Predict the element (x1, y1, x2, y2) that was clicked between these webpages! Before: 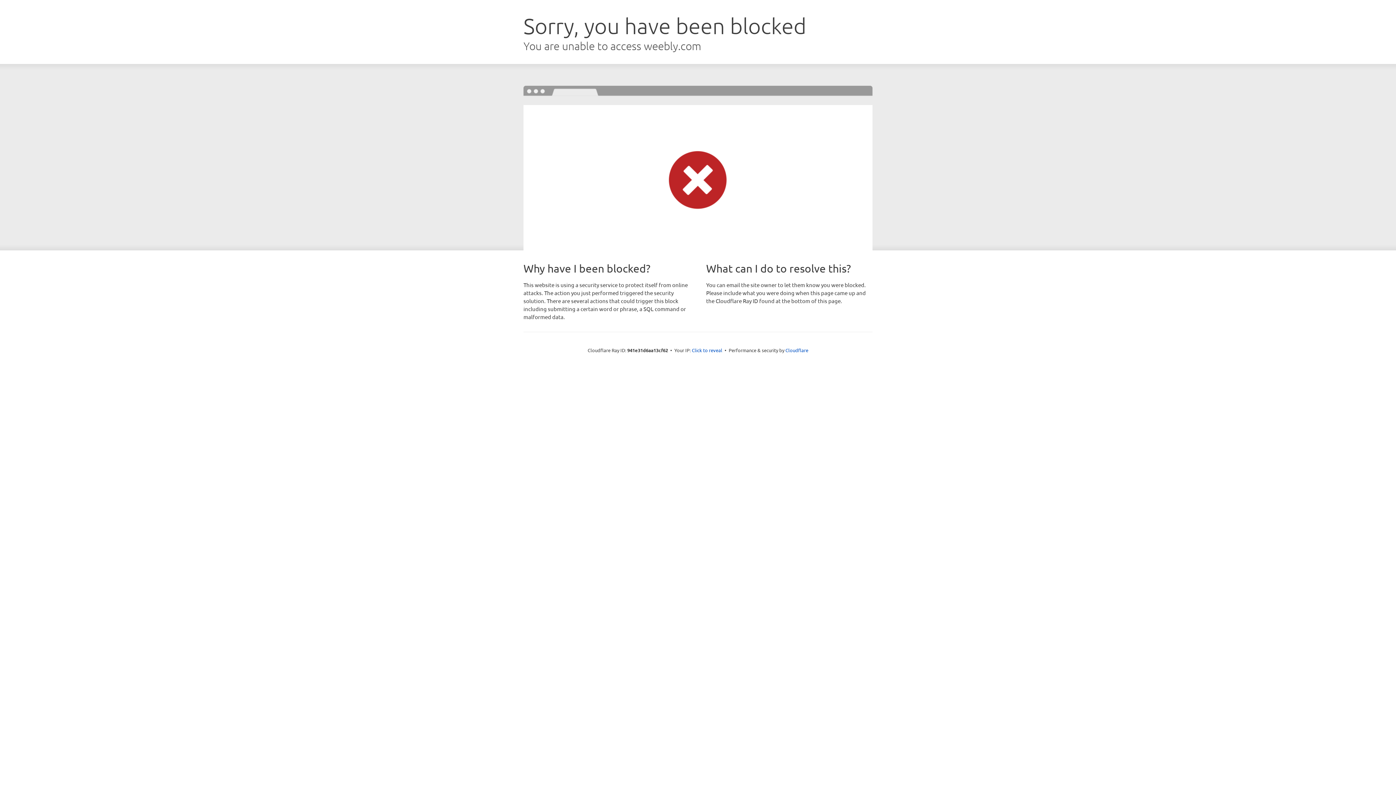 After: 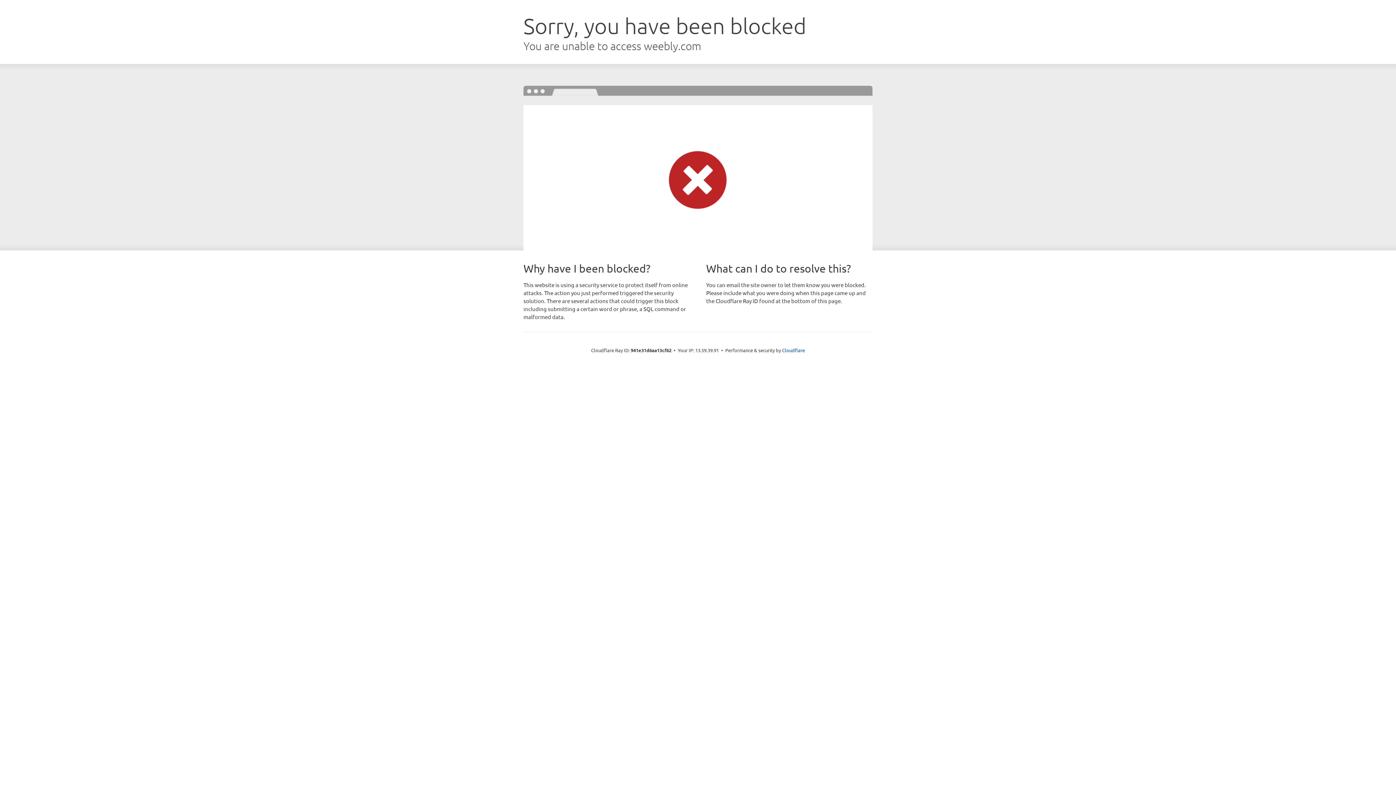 Action: label: Click to reveal bbox: (692, 346, 722, 353)